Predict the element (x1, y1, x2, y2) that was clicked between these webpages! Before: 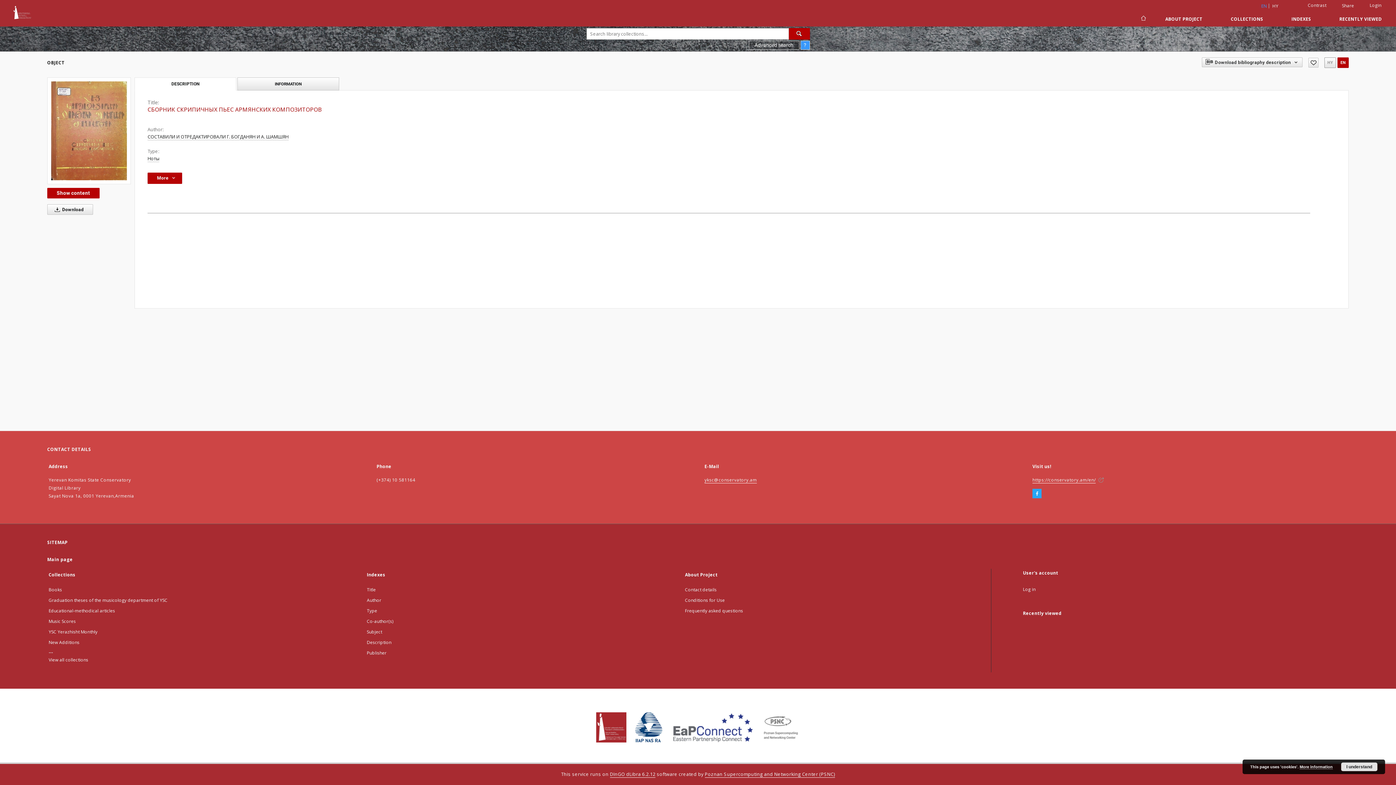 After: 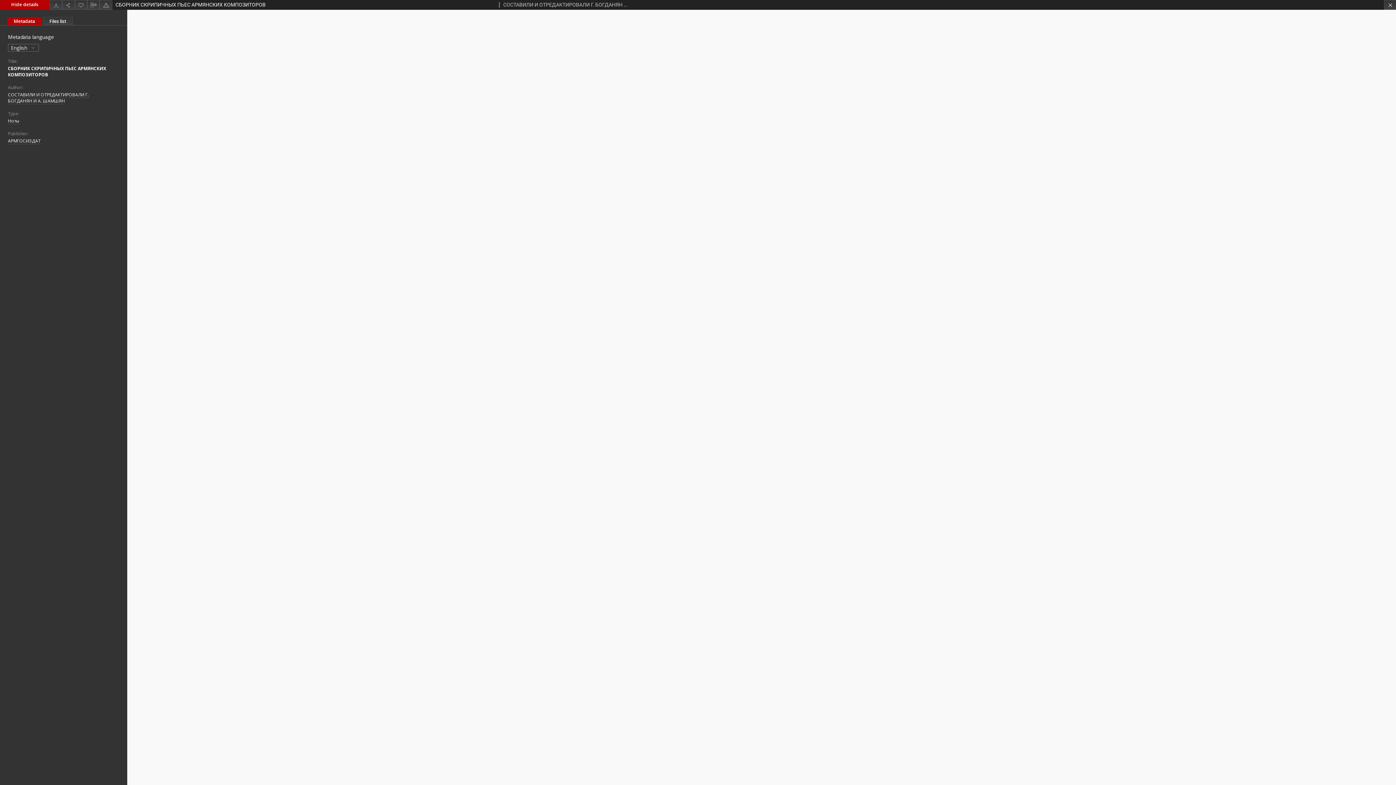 Action: label: Show content bbox: (47, 187, 99, 198)